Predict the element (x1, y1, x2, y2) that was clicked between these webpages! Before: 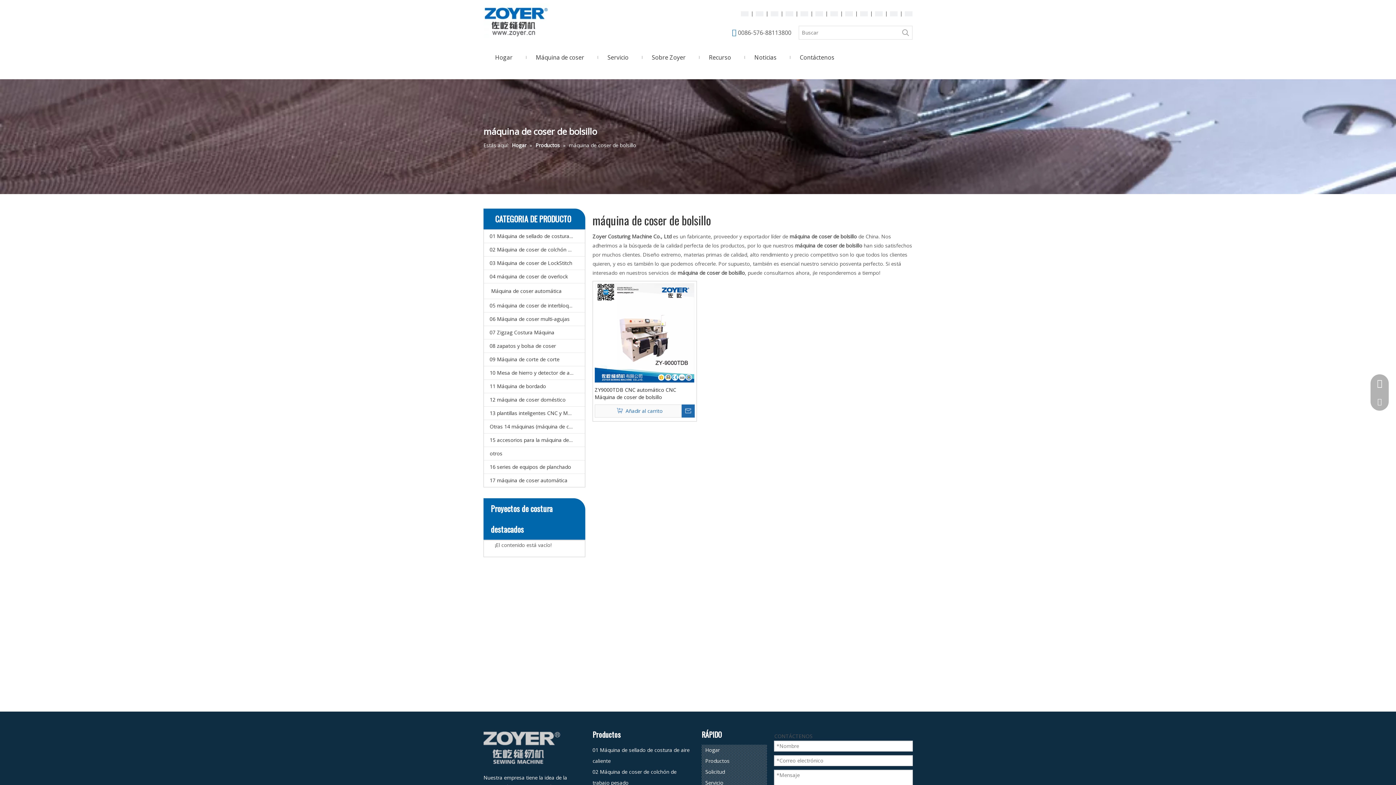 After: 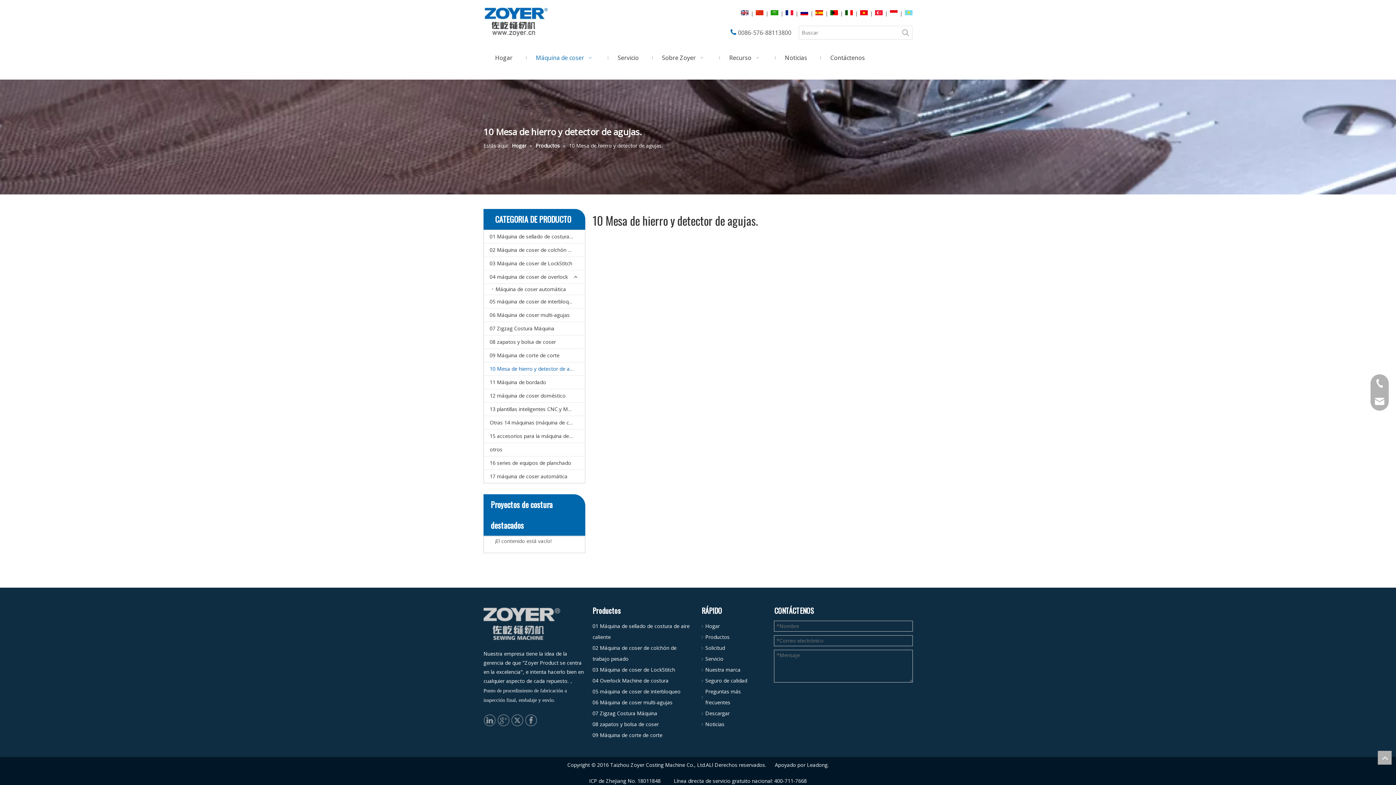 Action: bbox: (484, 368, 584, 381) label: 10 Mesa de hierro y detector de agujas.